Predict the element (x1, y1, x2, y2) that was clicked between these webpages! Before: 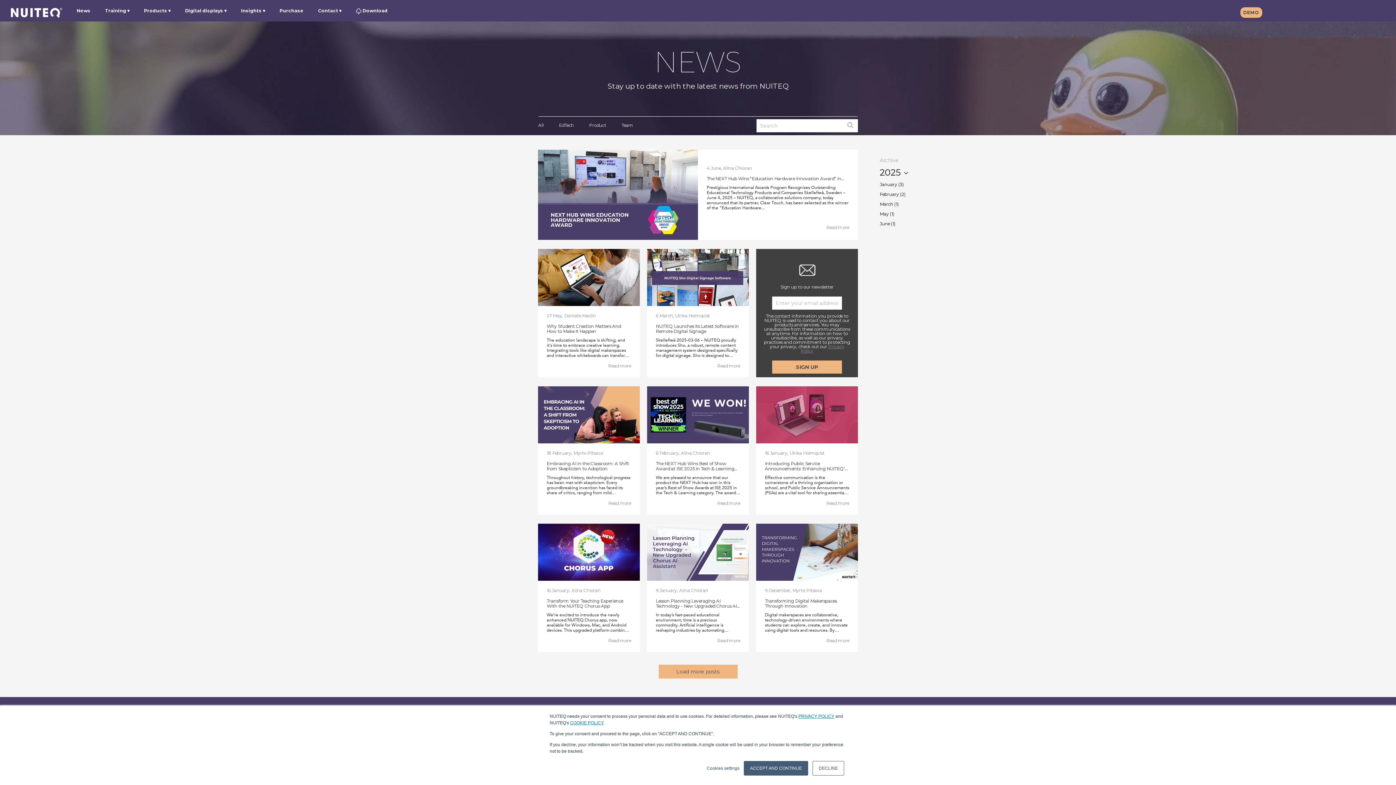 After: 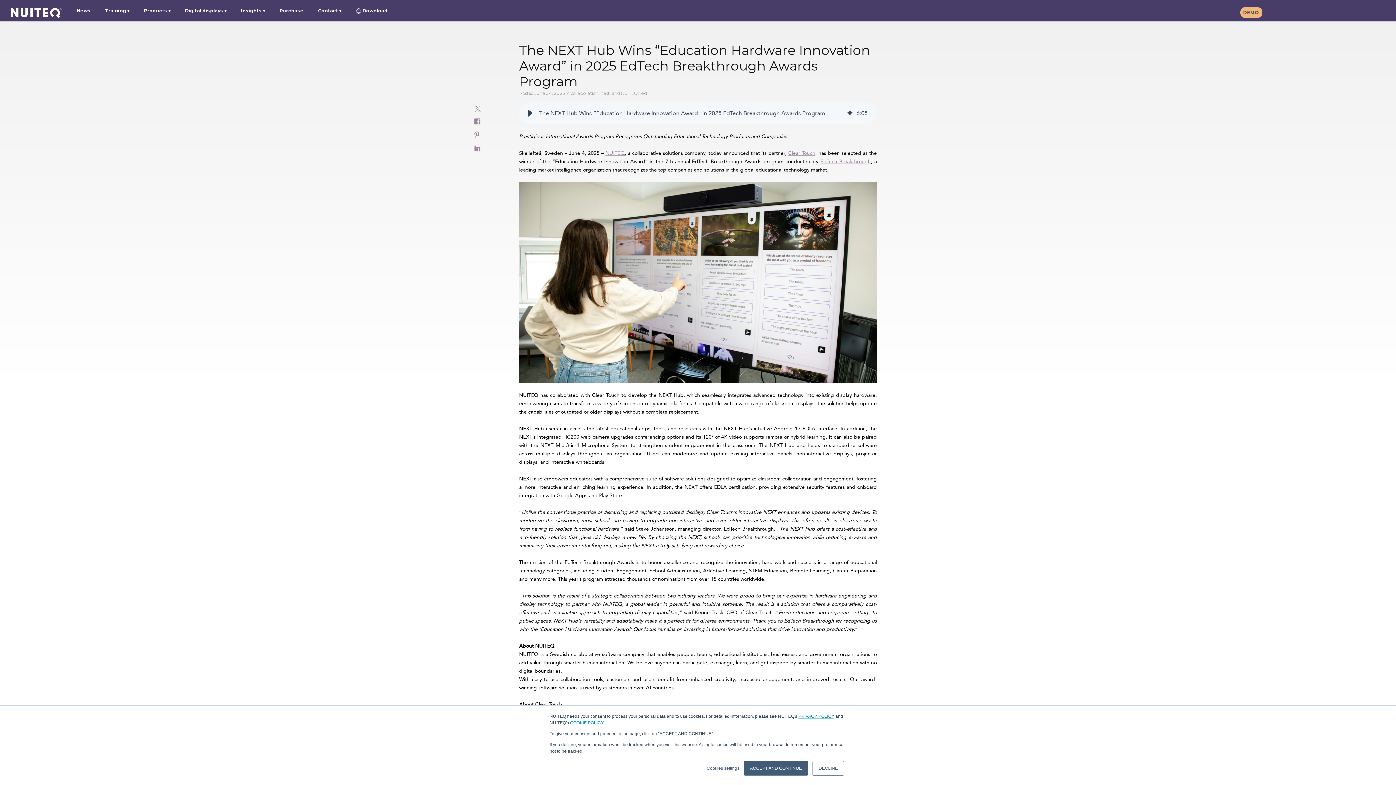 Action: label: The NEXT Hub Wins “Education Hardware Innovation Award” in 2025 EdTech Breakthrough Awards Program bbox: (706, 176, 849, 181)